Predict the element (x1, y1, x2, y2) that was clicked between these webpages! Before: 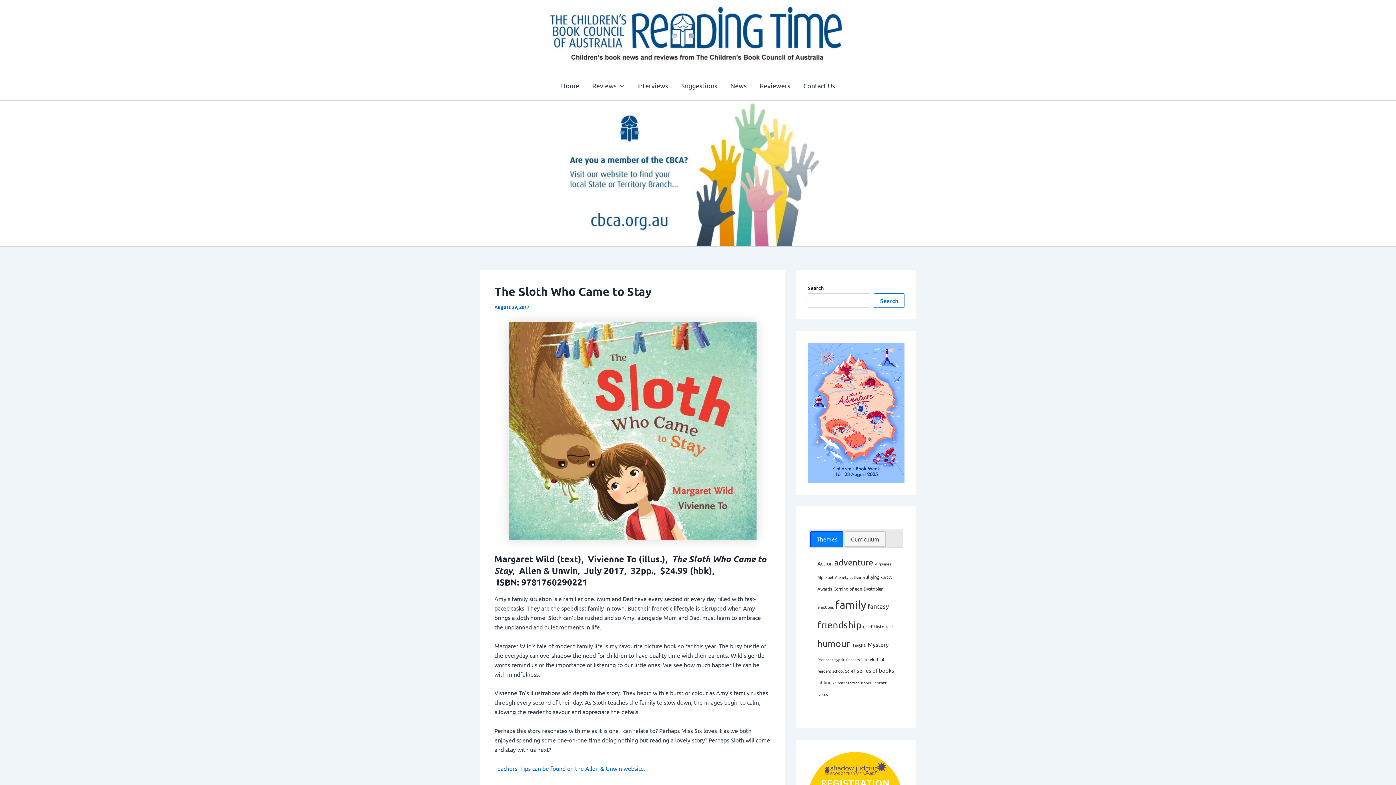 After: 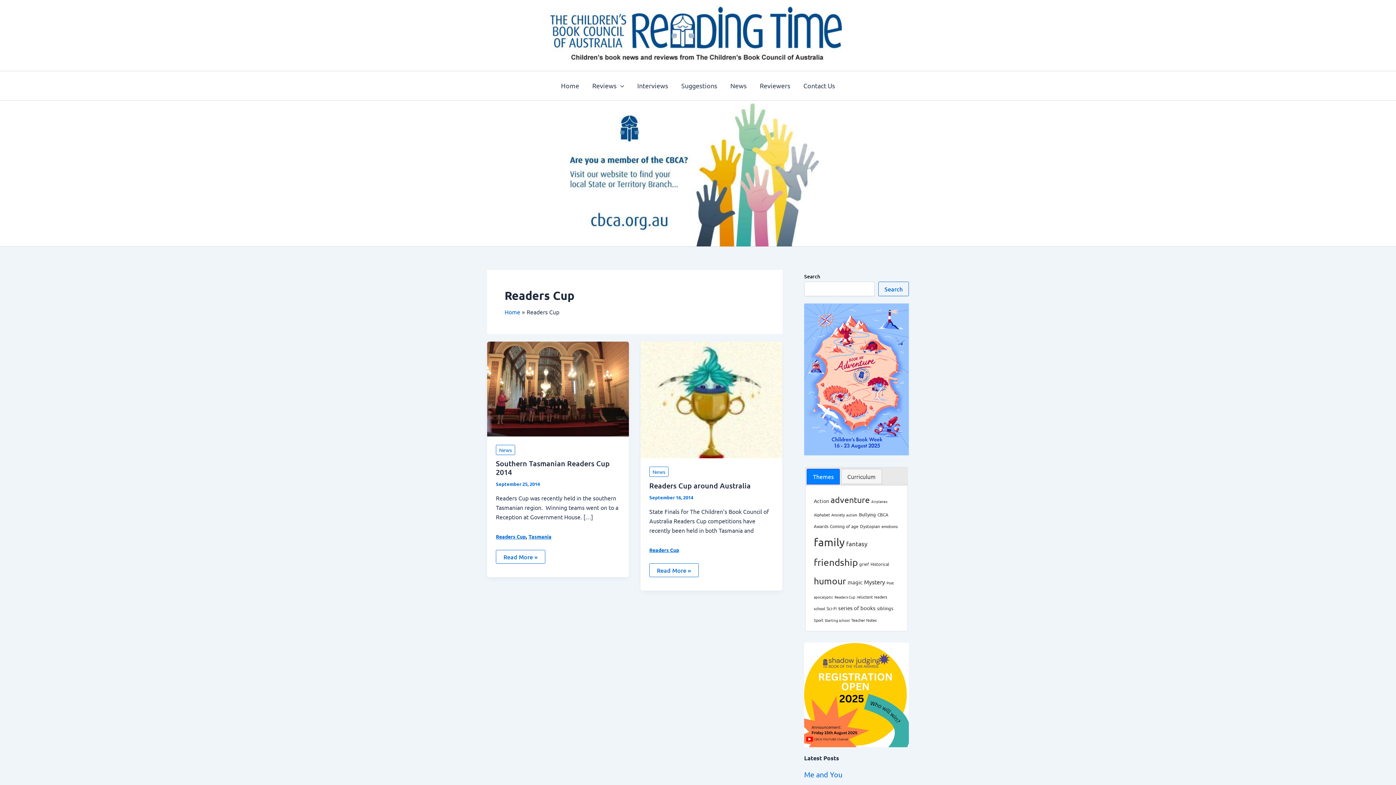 Action: label: Readers Cup bbox: (846, 656, 867, 662)